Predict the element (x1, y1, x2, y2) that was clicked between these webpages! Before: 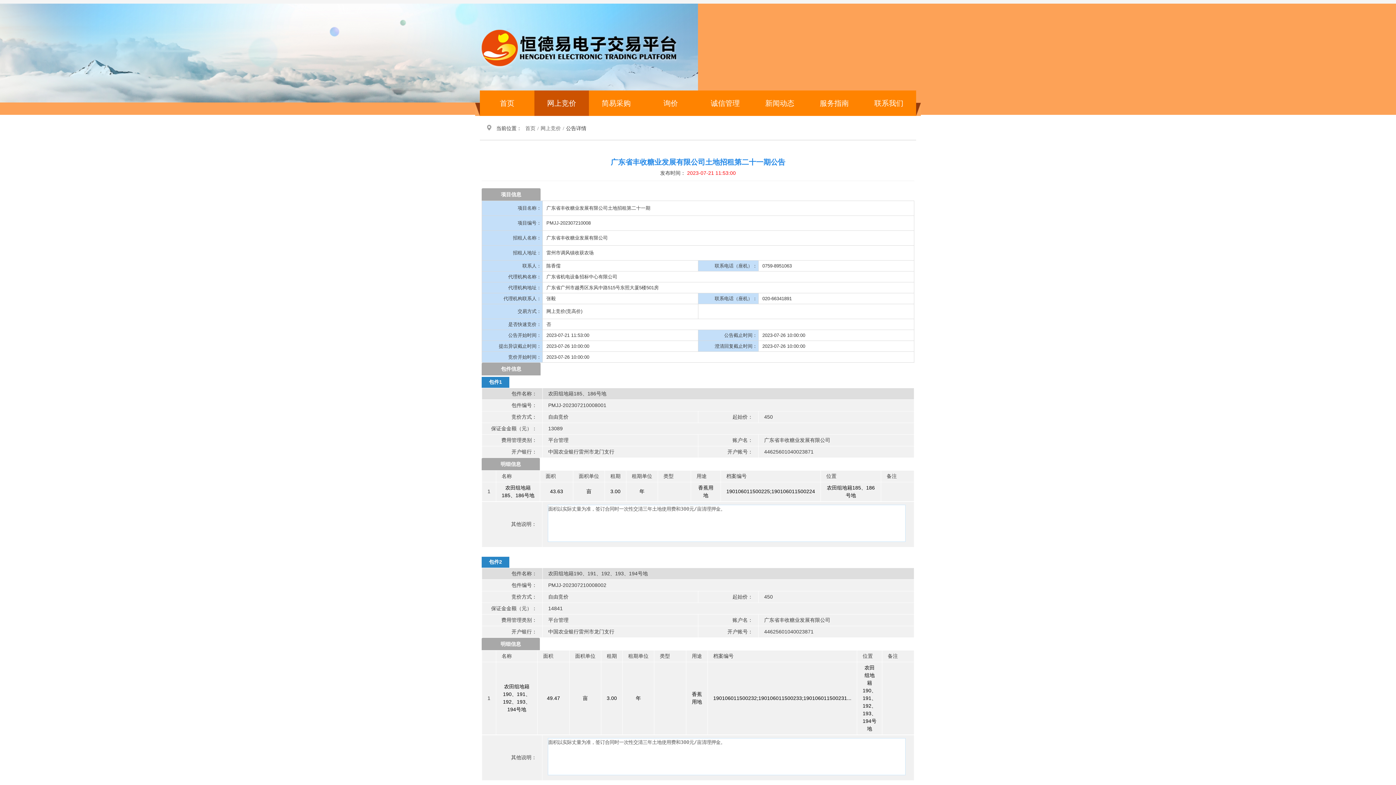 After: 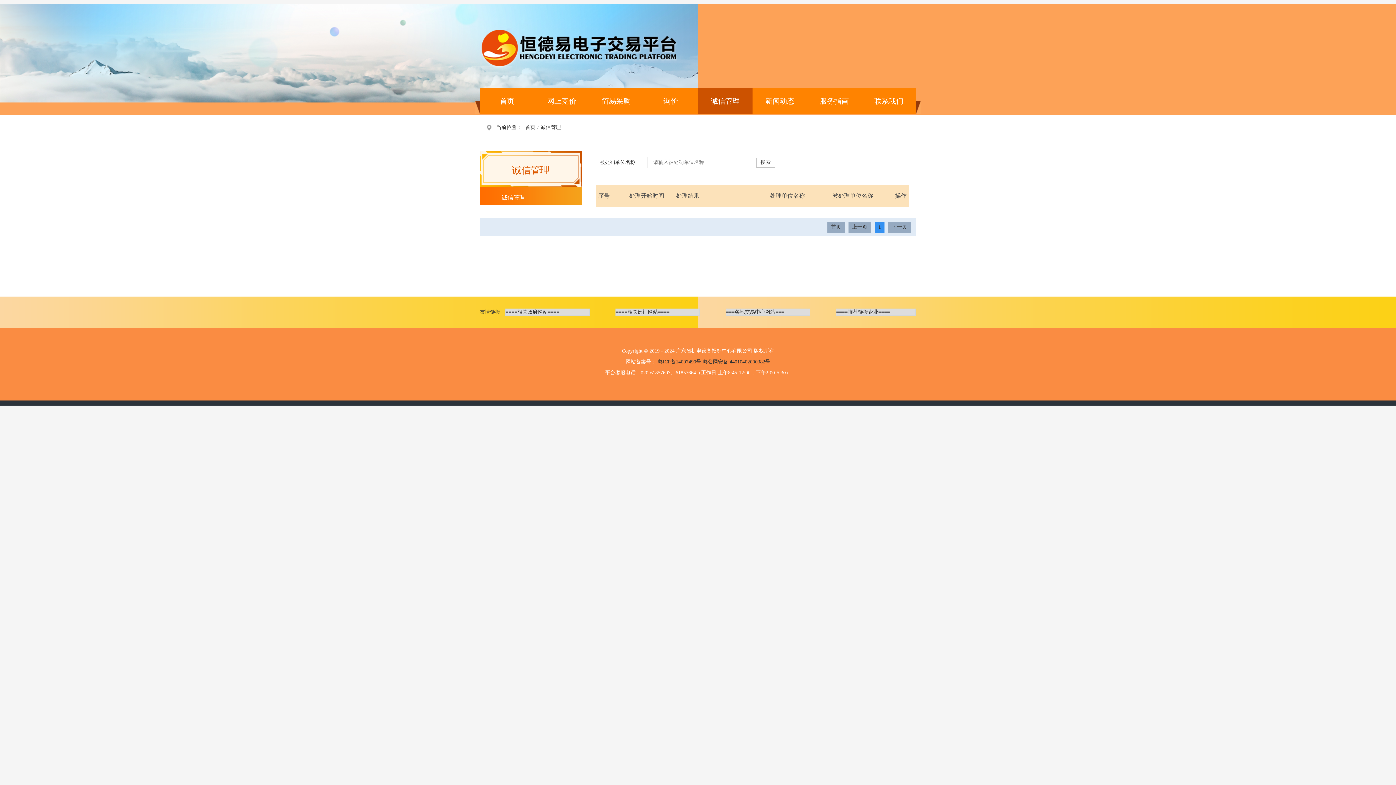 Action: bbox: (698, 90, 752, 116) label: 诚信管理